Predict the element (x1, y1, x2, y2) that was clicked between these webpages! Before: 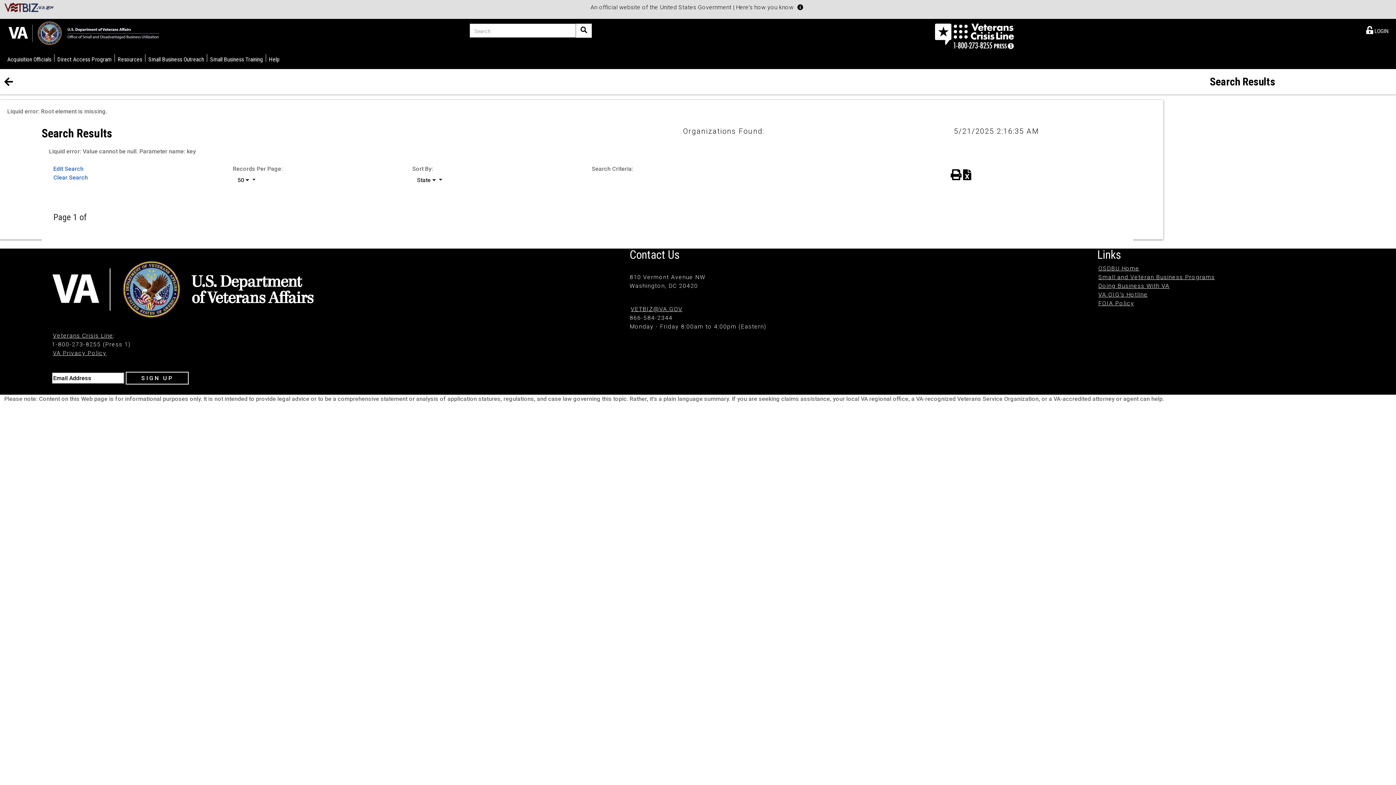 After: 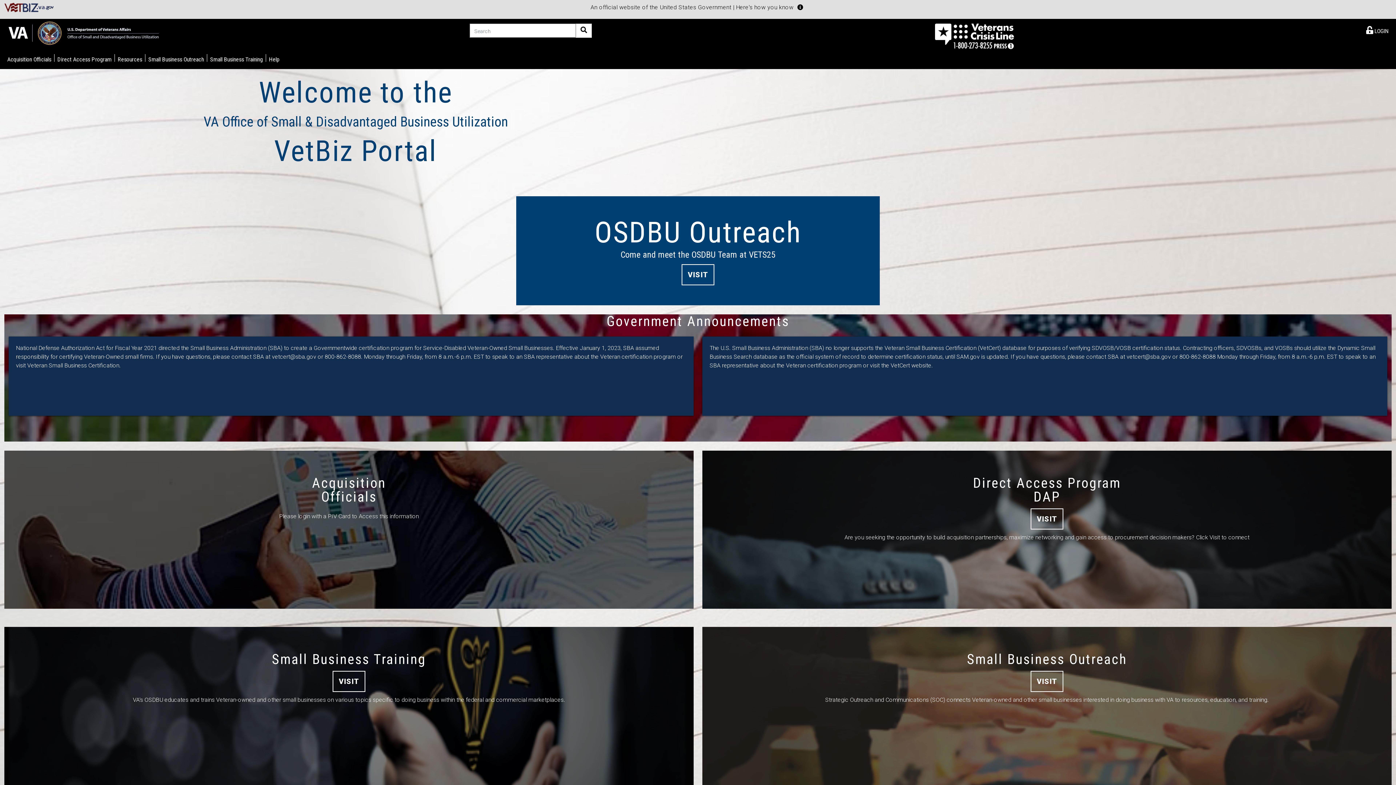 Action: bbox: (4, 20, 163, 45)